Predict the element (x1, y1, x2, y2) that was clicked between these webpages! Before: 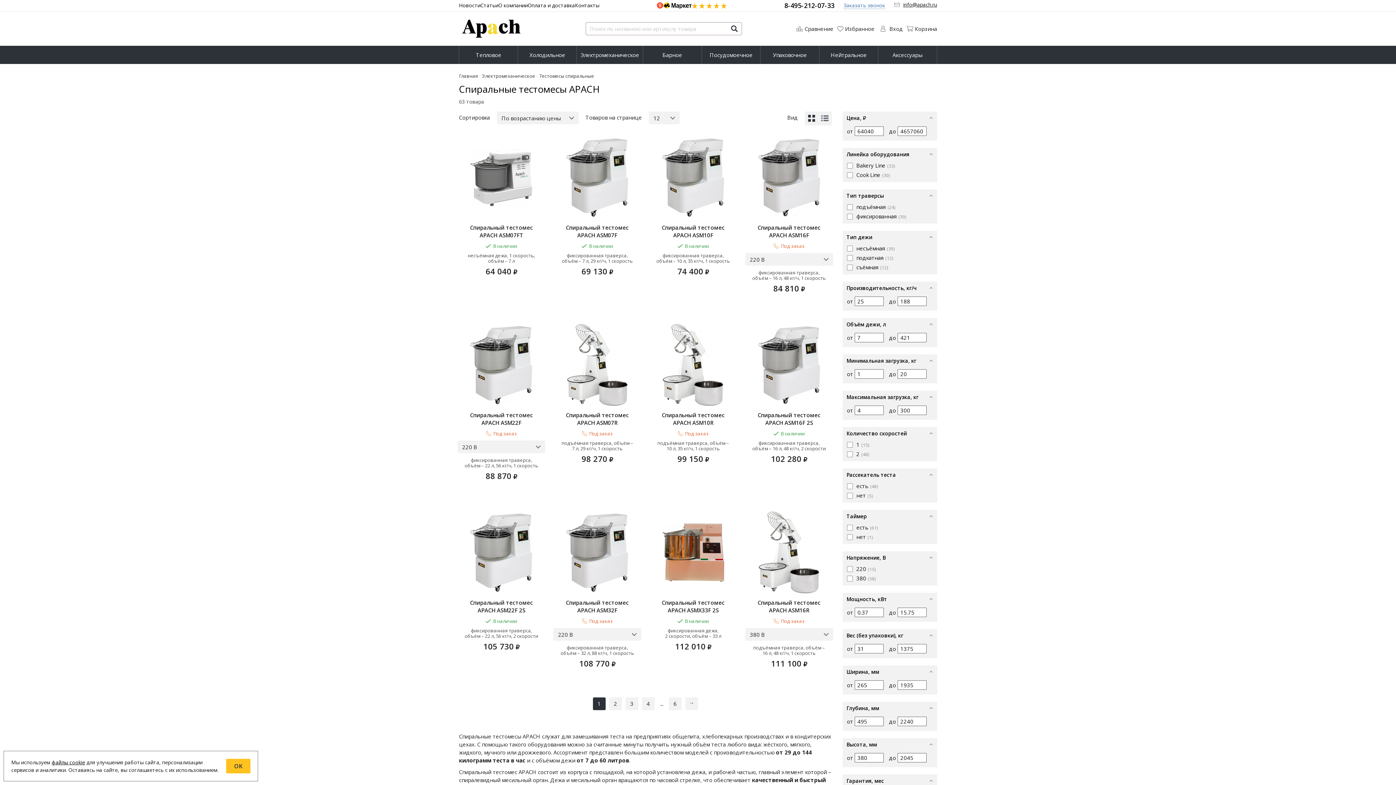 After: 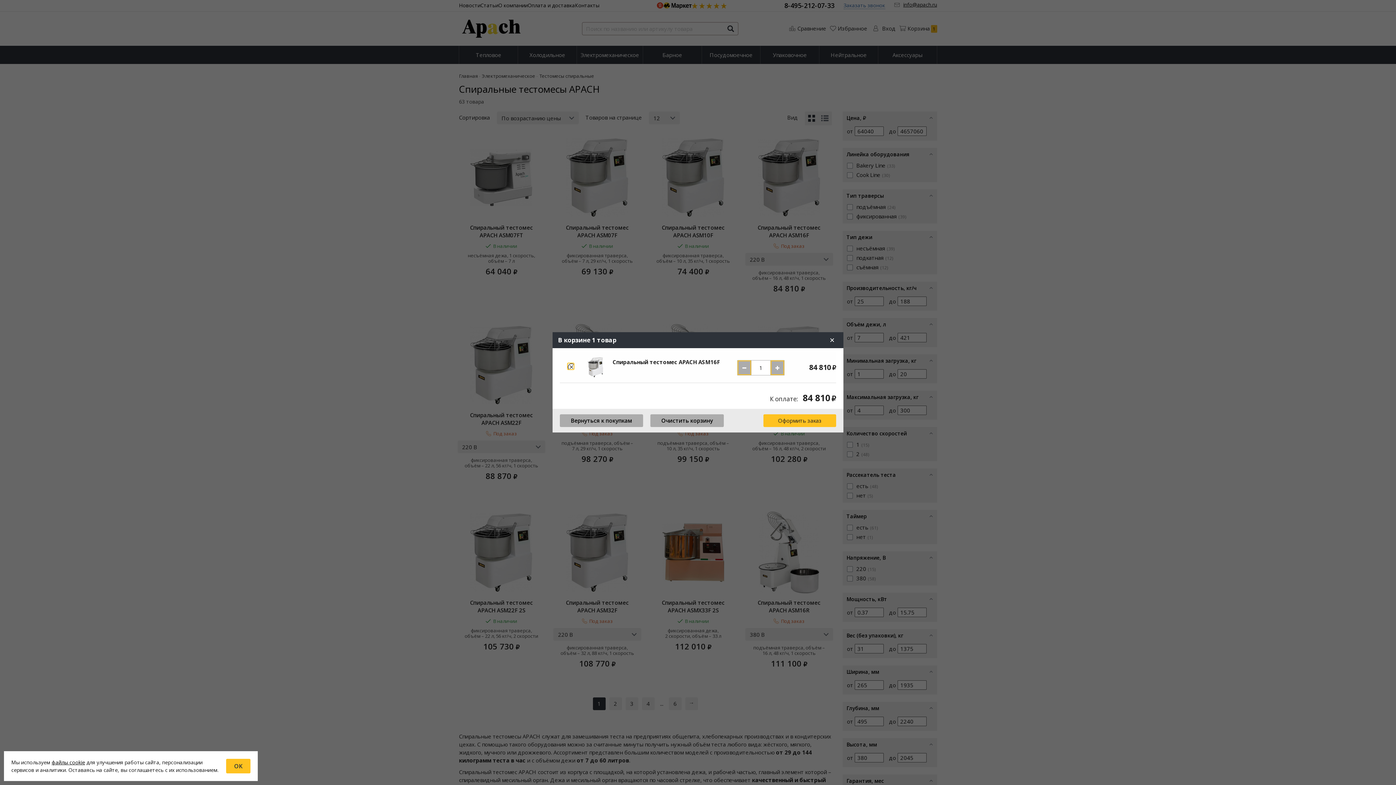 Action: label:  Заказать bbox: (744, 298, 802, 310)